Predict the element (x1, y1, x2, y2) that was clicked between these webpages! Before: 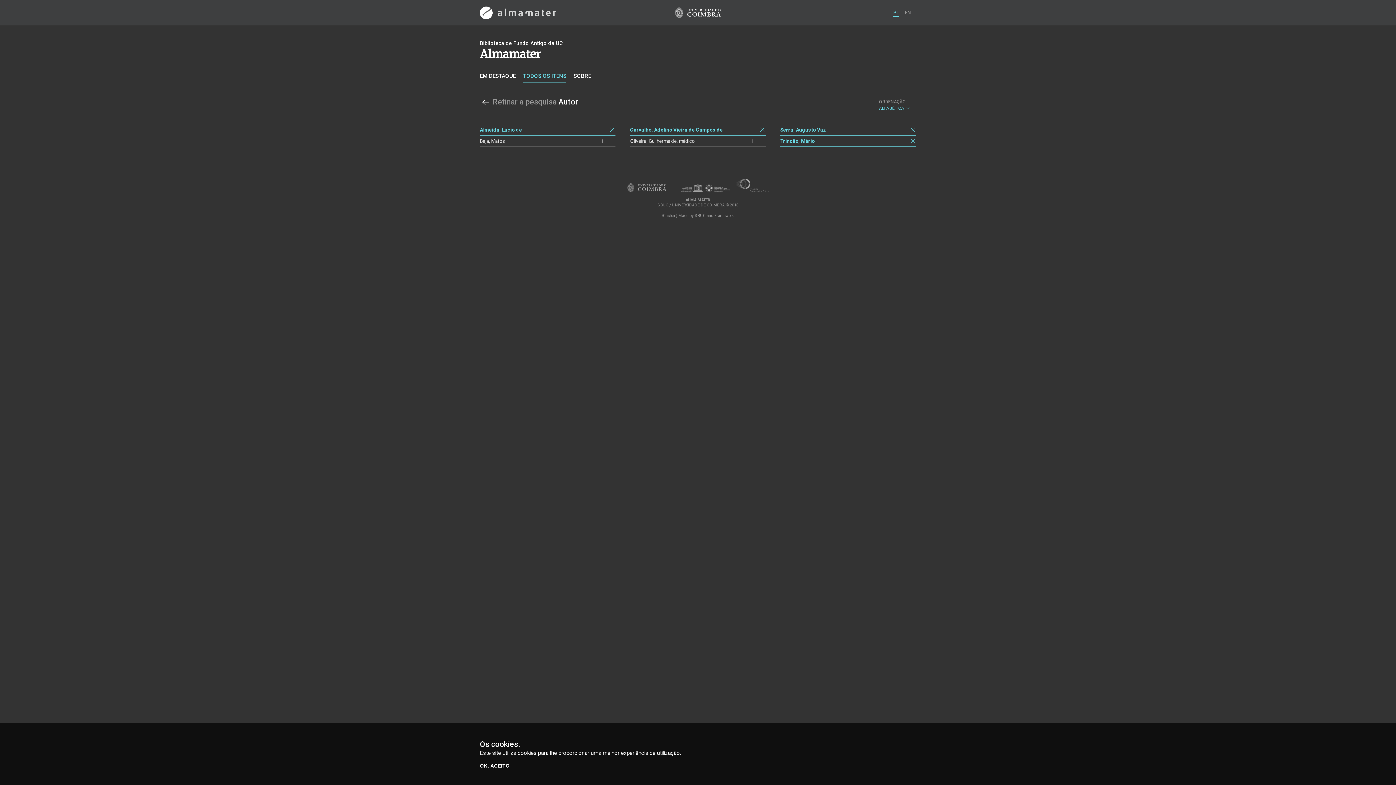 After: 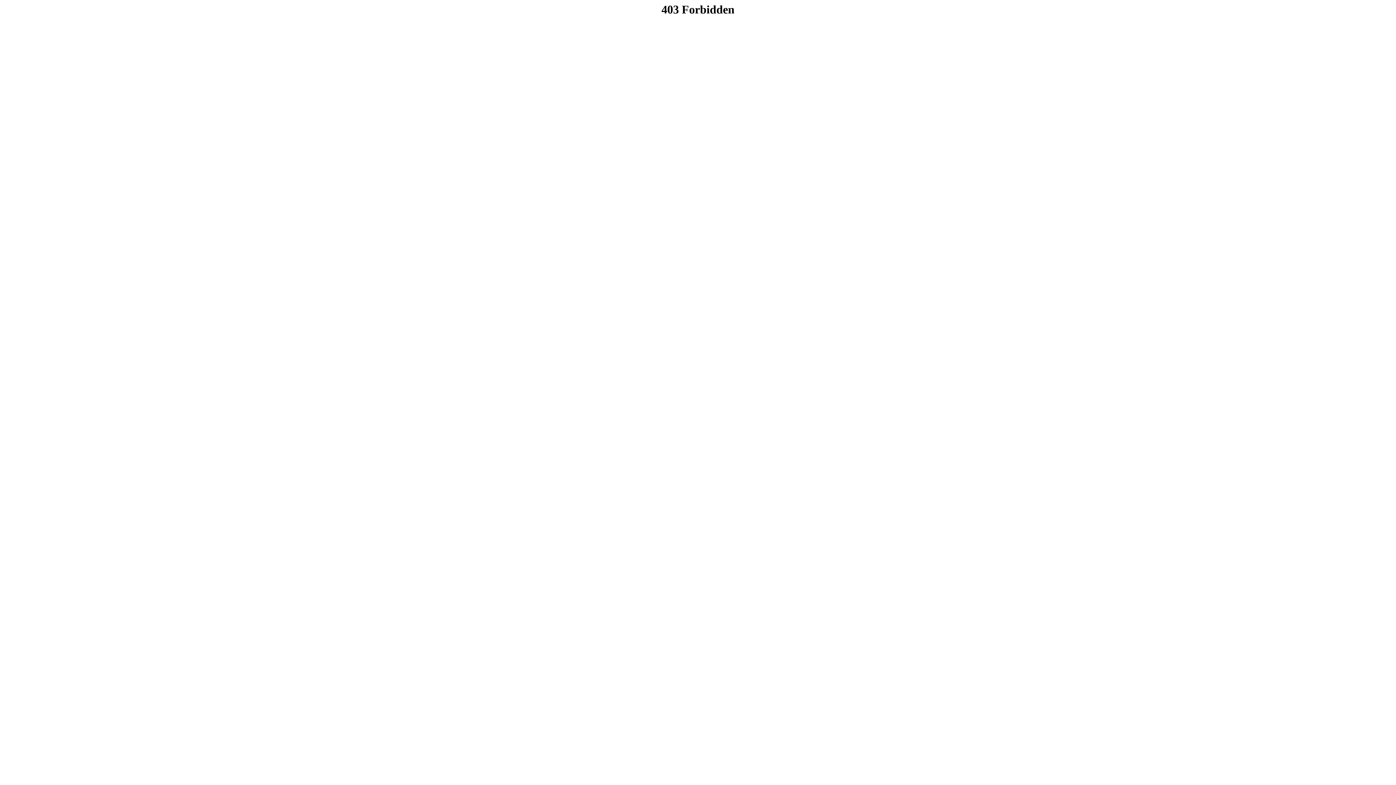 Action: label: SIBUC bbox: (694, 213, 705, 218)